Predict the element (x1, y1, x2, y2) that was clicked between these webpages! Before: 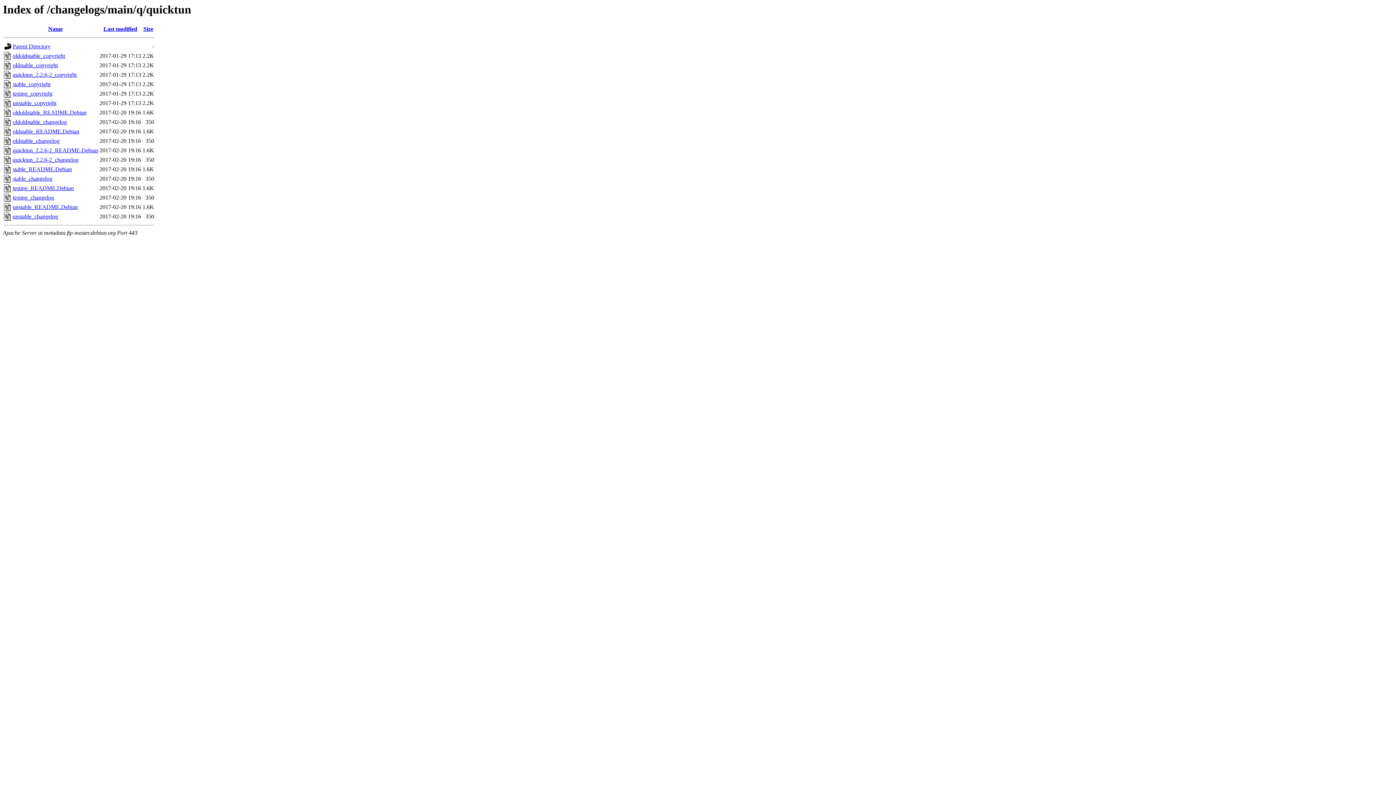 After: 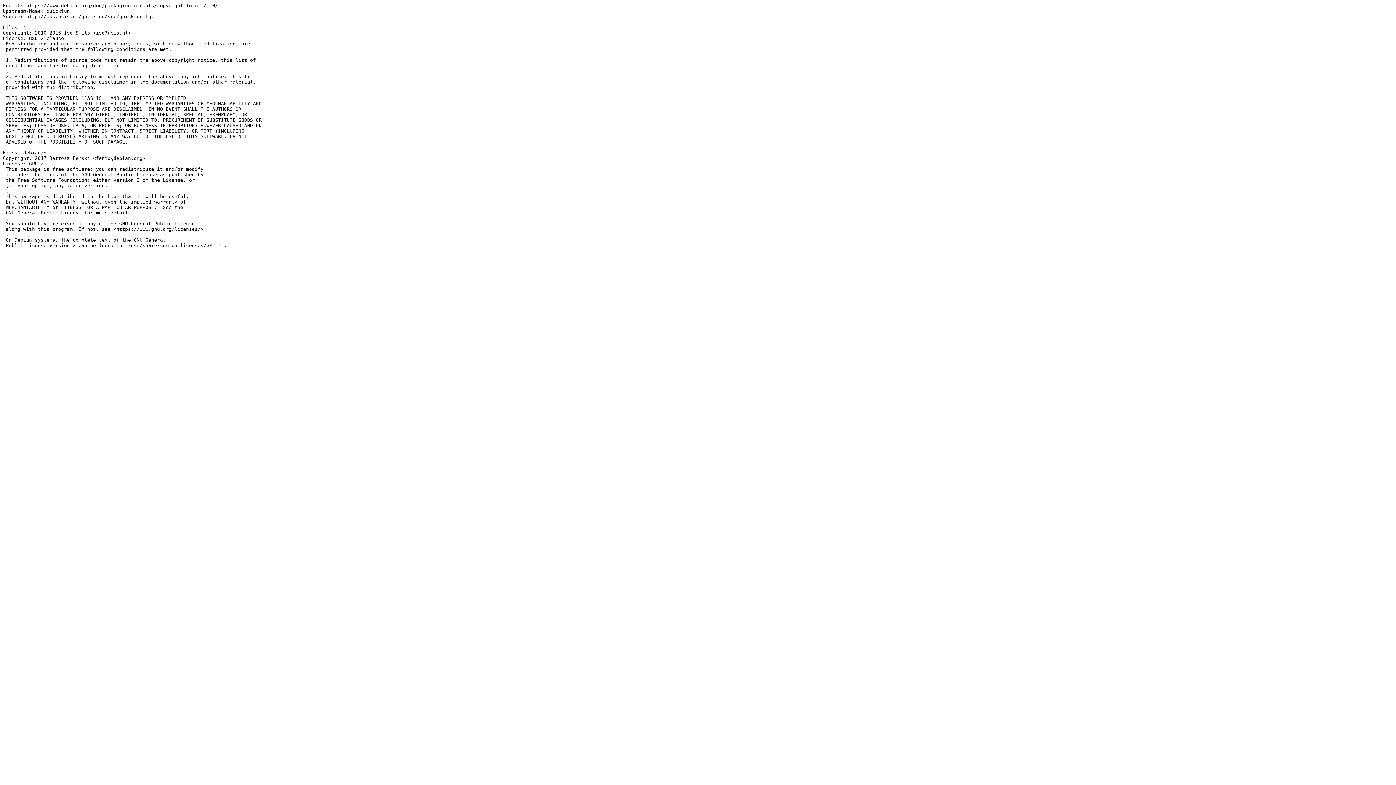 Action: bbox: (12, 100, 56, 106) label: unstable_copyright